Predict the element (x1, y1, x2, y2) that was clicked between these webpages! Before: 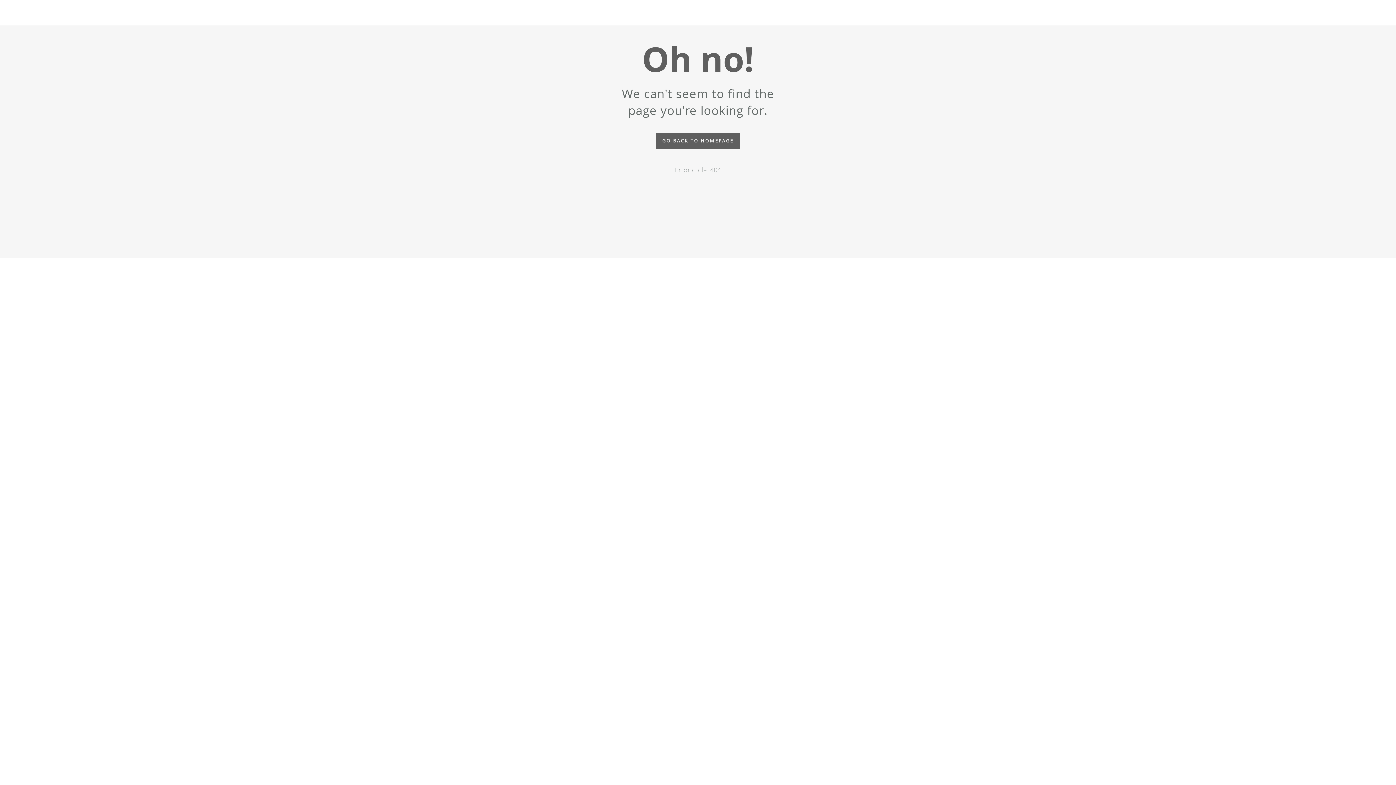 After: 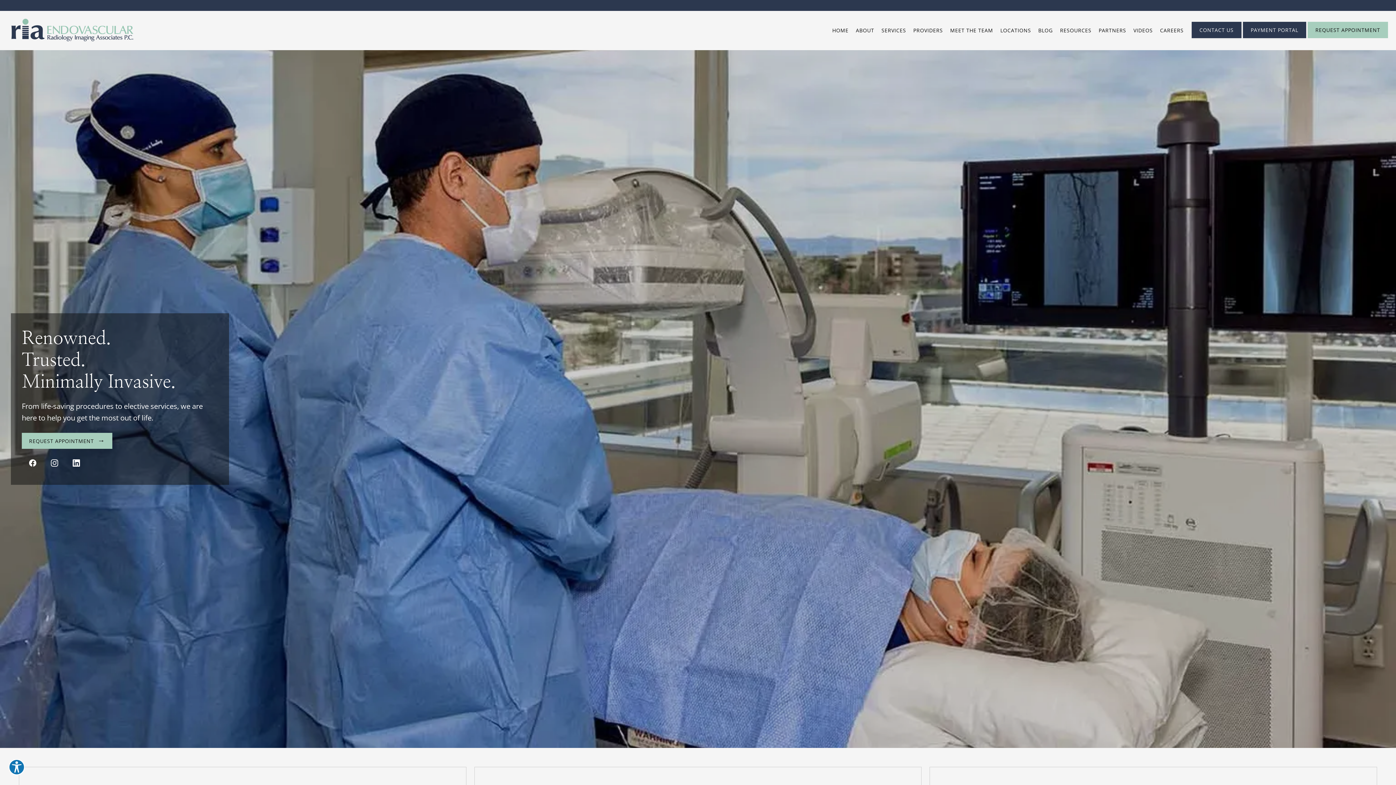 Action: bbox: (656, 132, 740, 149) label: GO BACK TO HOMEPAGE